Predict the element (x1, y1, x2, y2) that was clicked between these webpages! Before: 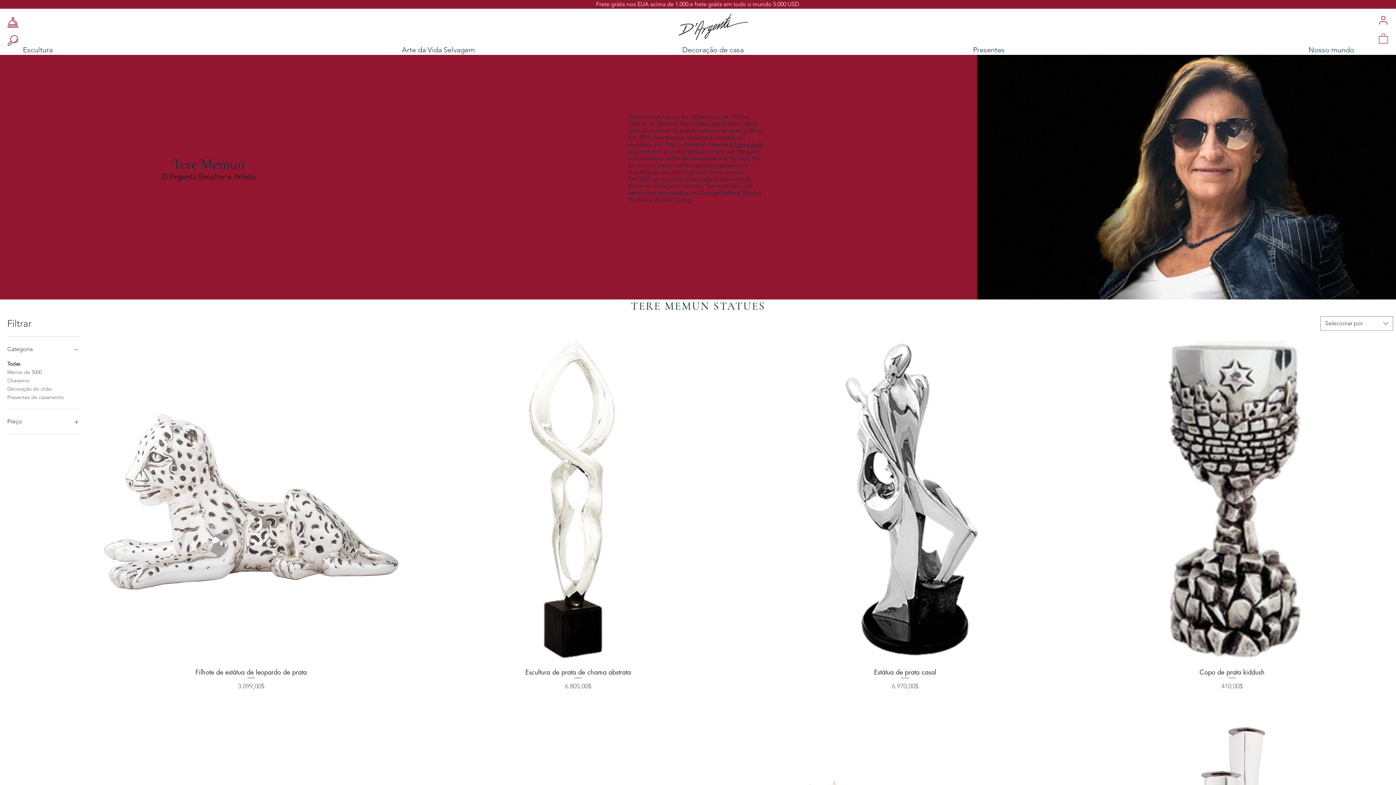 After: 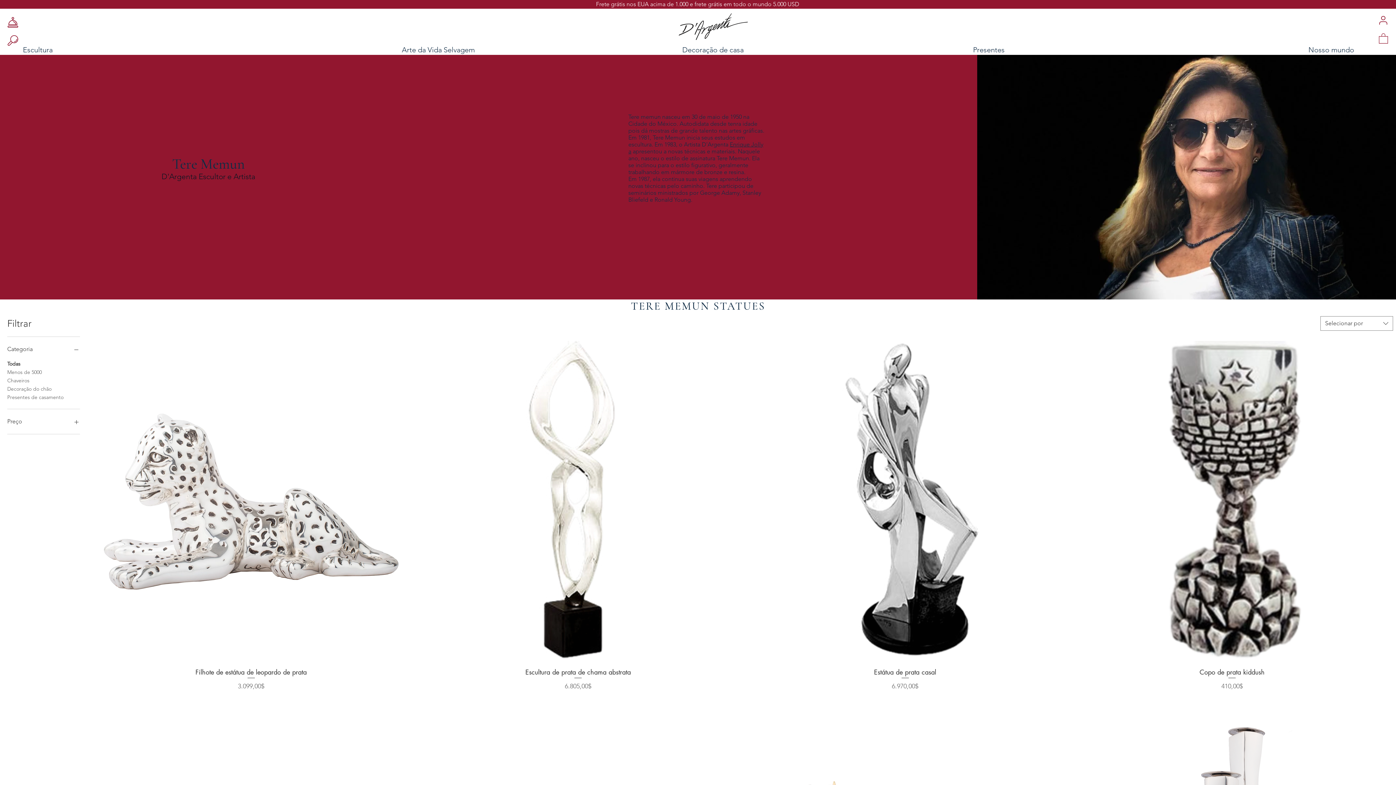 Action: label: Preço bbox: (7, 416, 80, 426)